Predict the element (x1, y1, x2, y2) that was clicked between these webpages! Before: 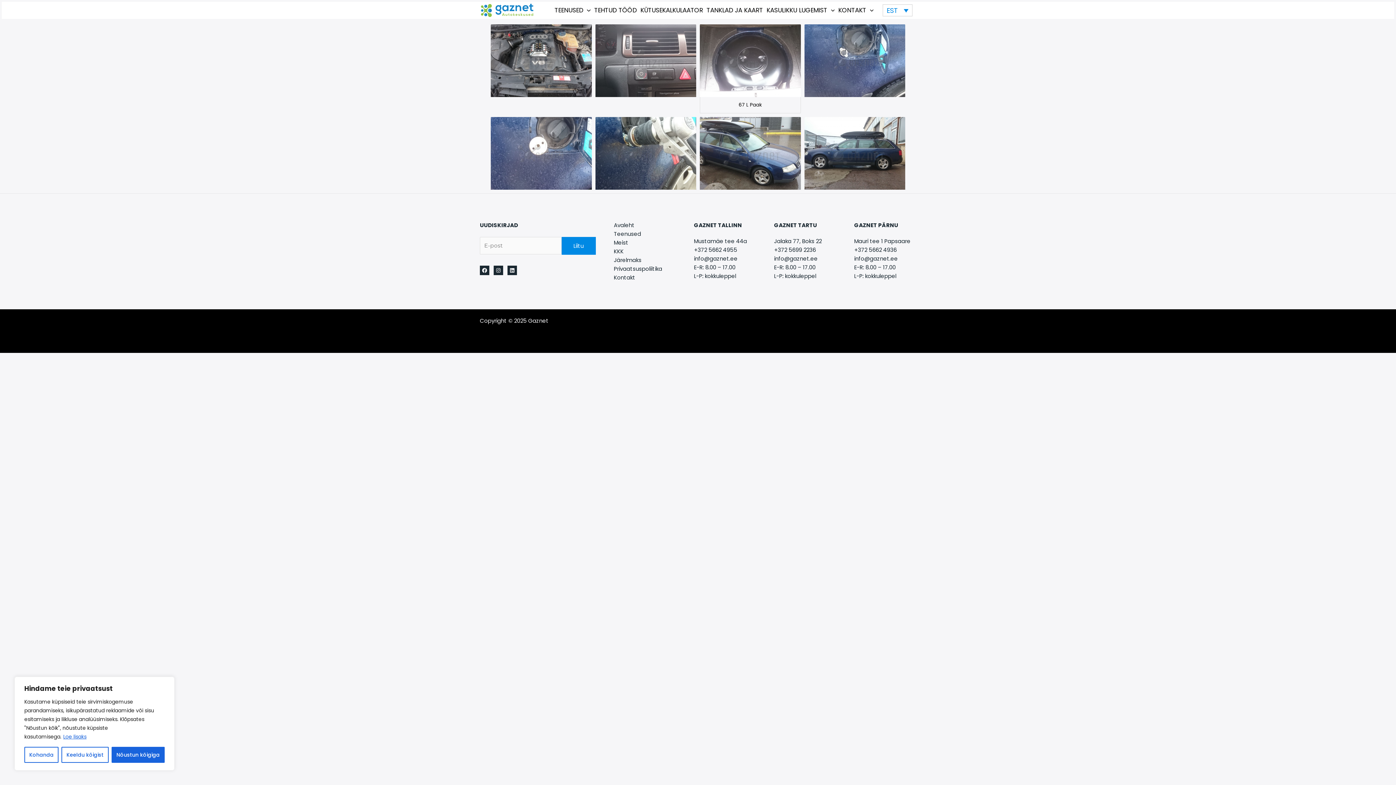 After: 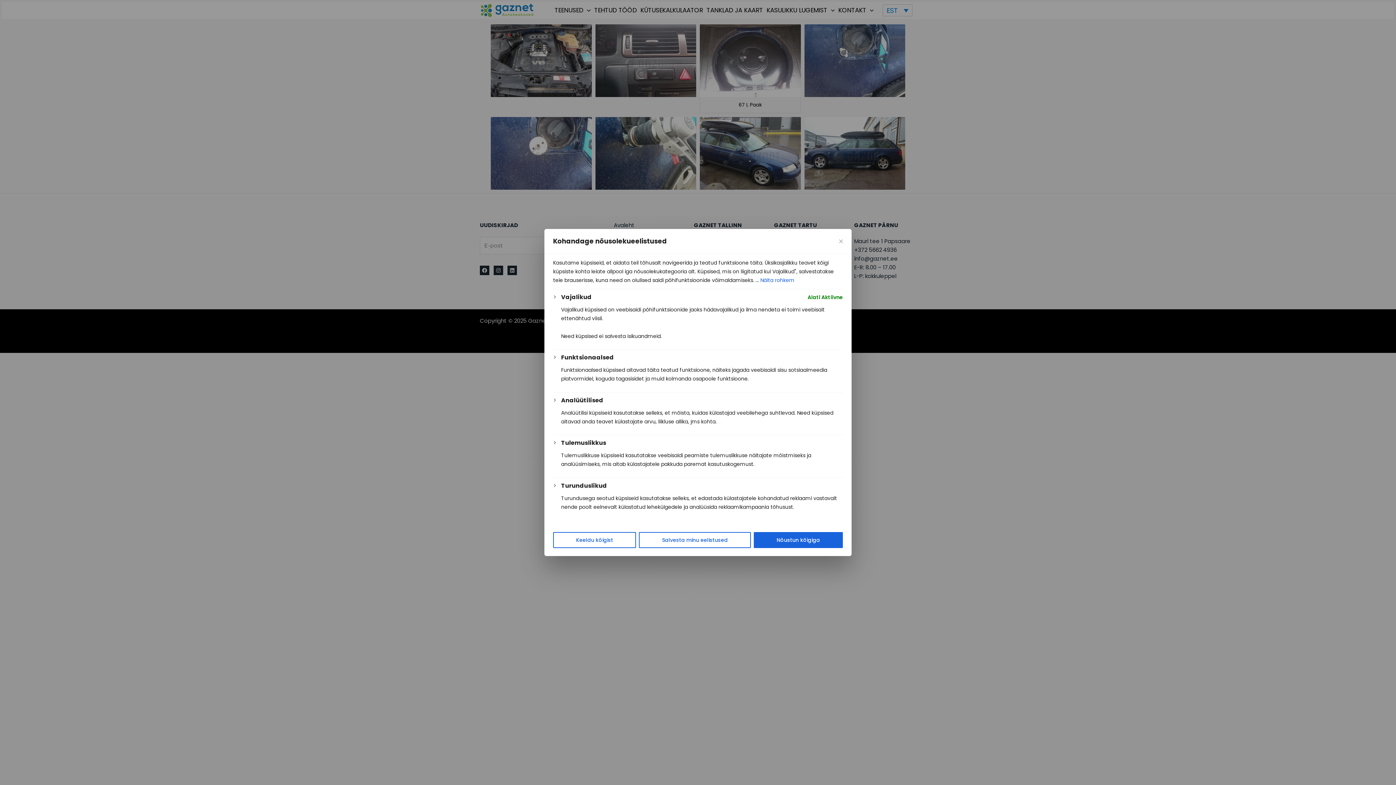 Action: bbox: (24, 747, 58, 763) label: Kohanda